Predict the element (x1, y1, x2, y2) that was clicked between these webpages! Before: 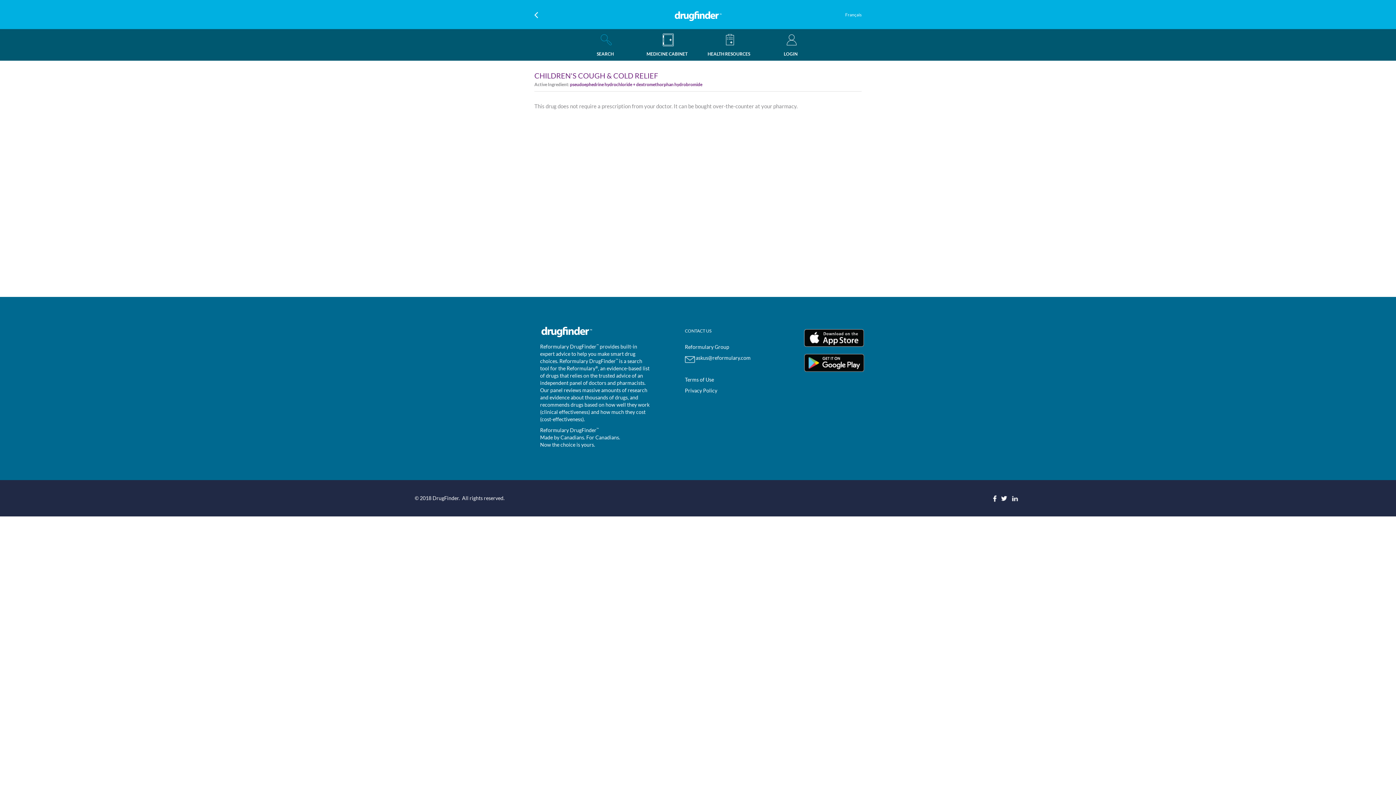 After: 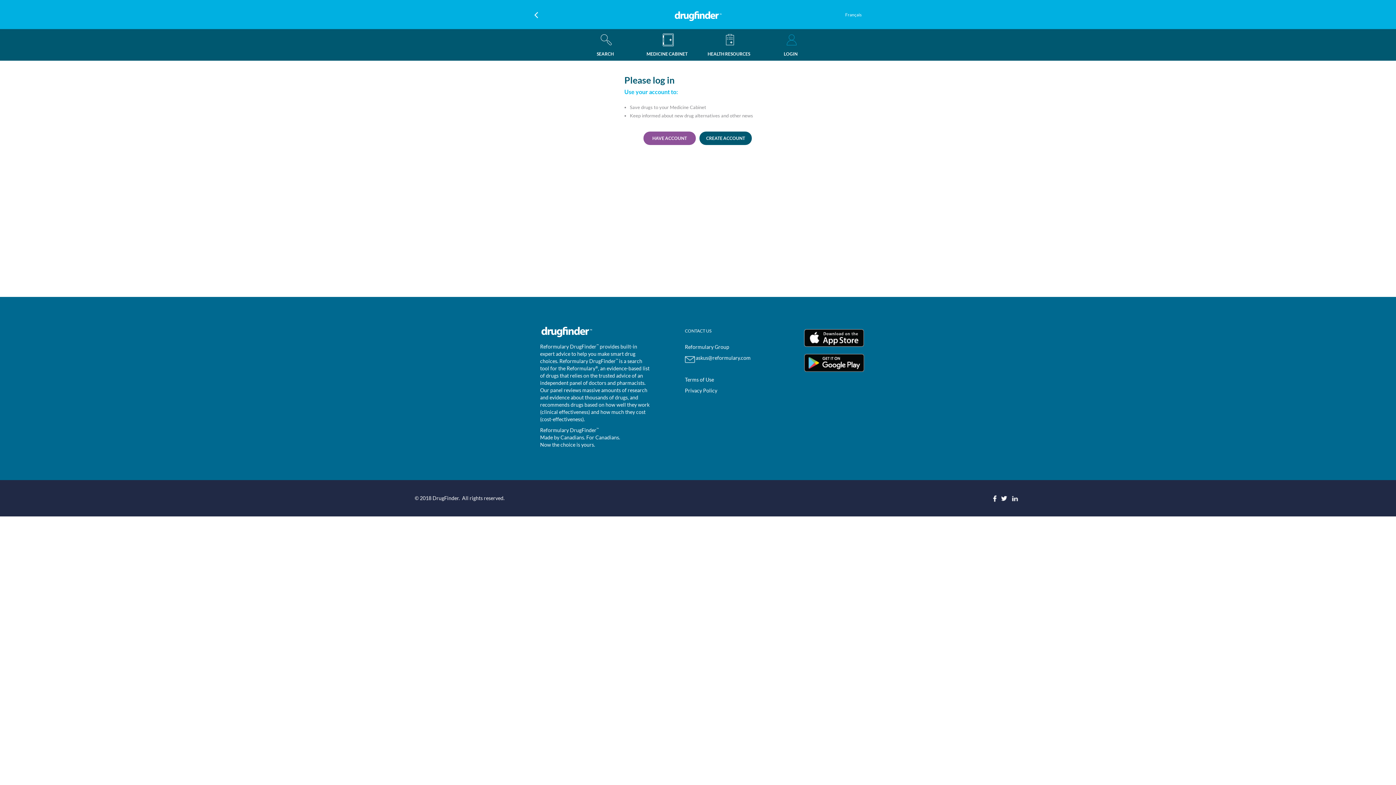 Action: label: LOGIN bbox: (763, 32, 818, 57)